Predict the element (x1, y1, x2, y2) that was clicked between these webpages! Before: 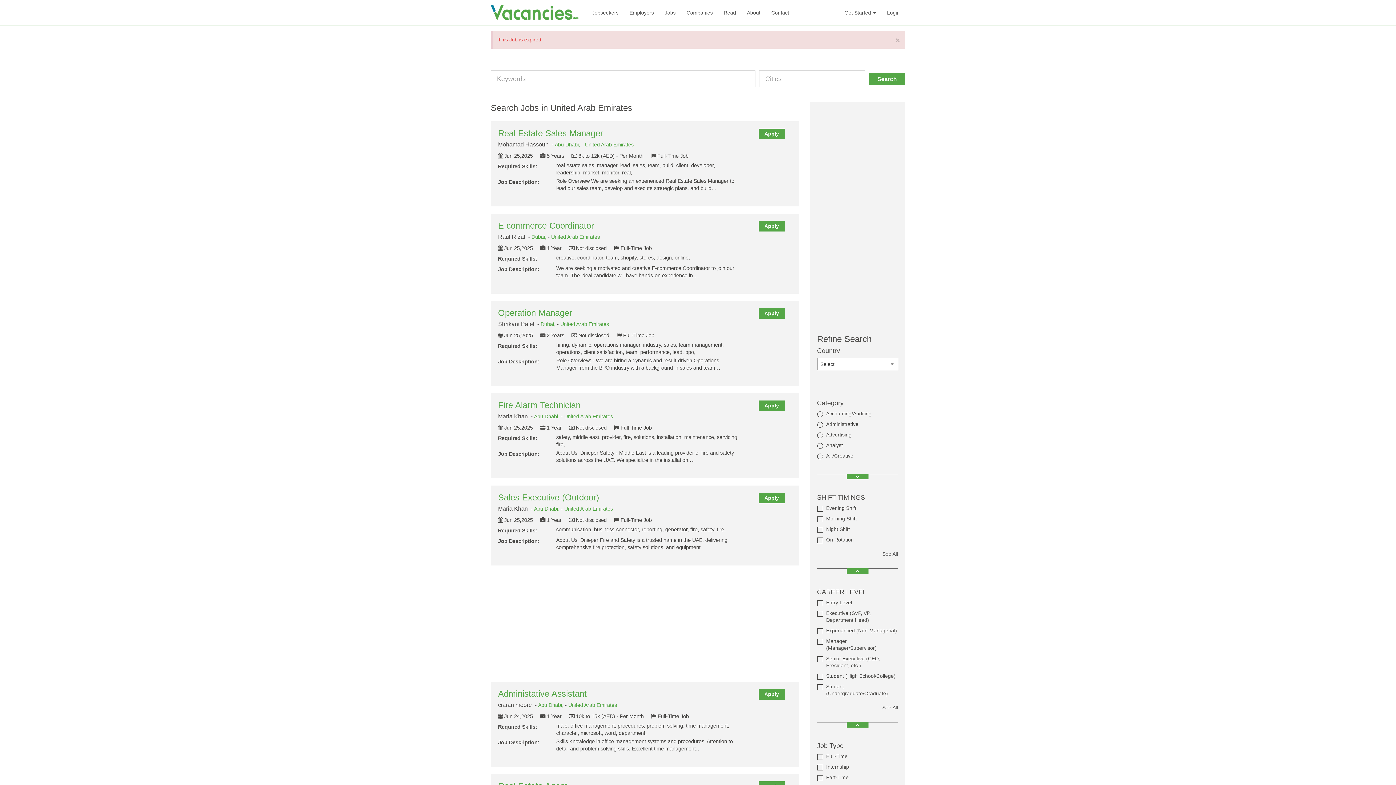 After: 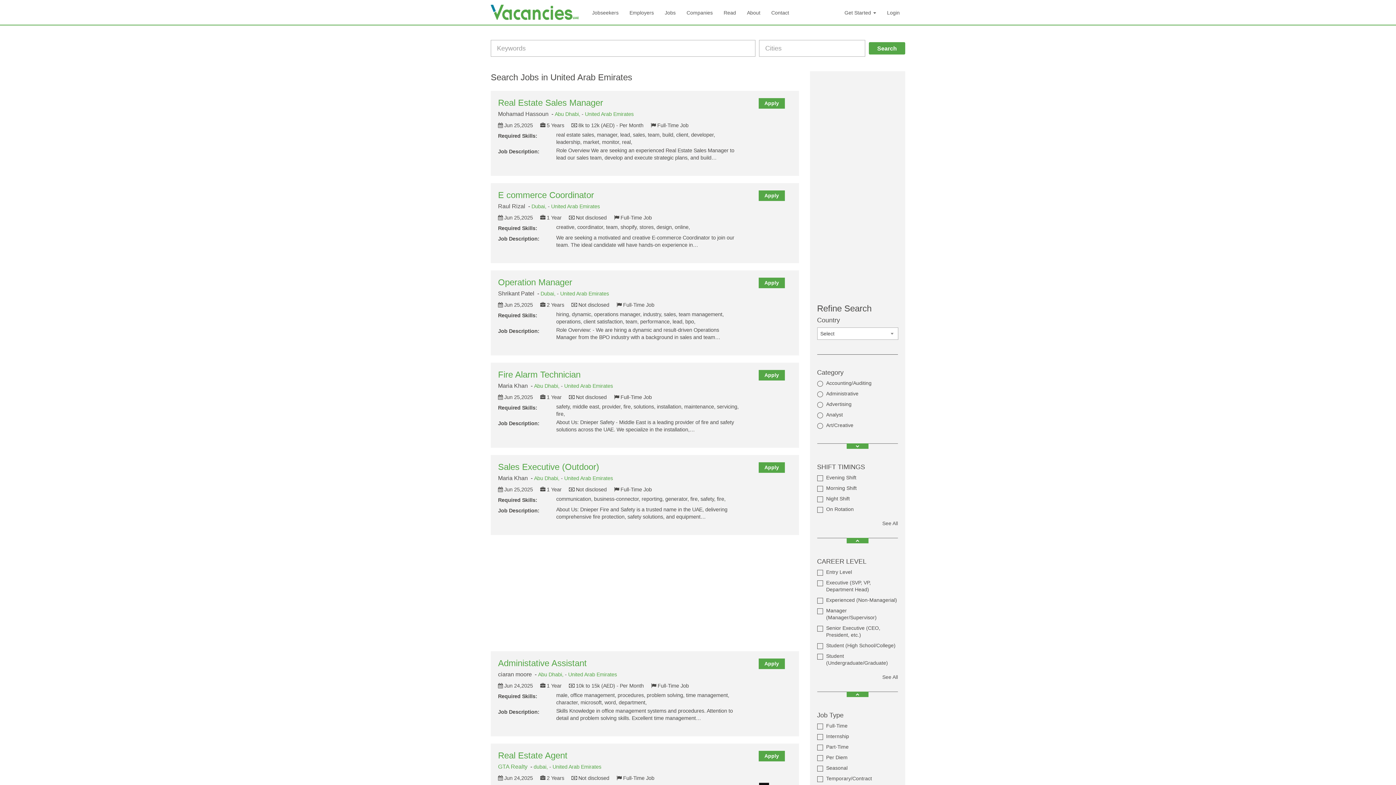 Action: bbox: (895, 36, 900, 44) label: ×